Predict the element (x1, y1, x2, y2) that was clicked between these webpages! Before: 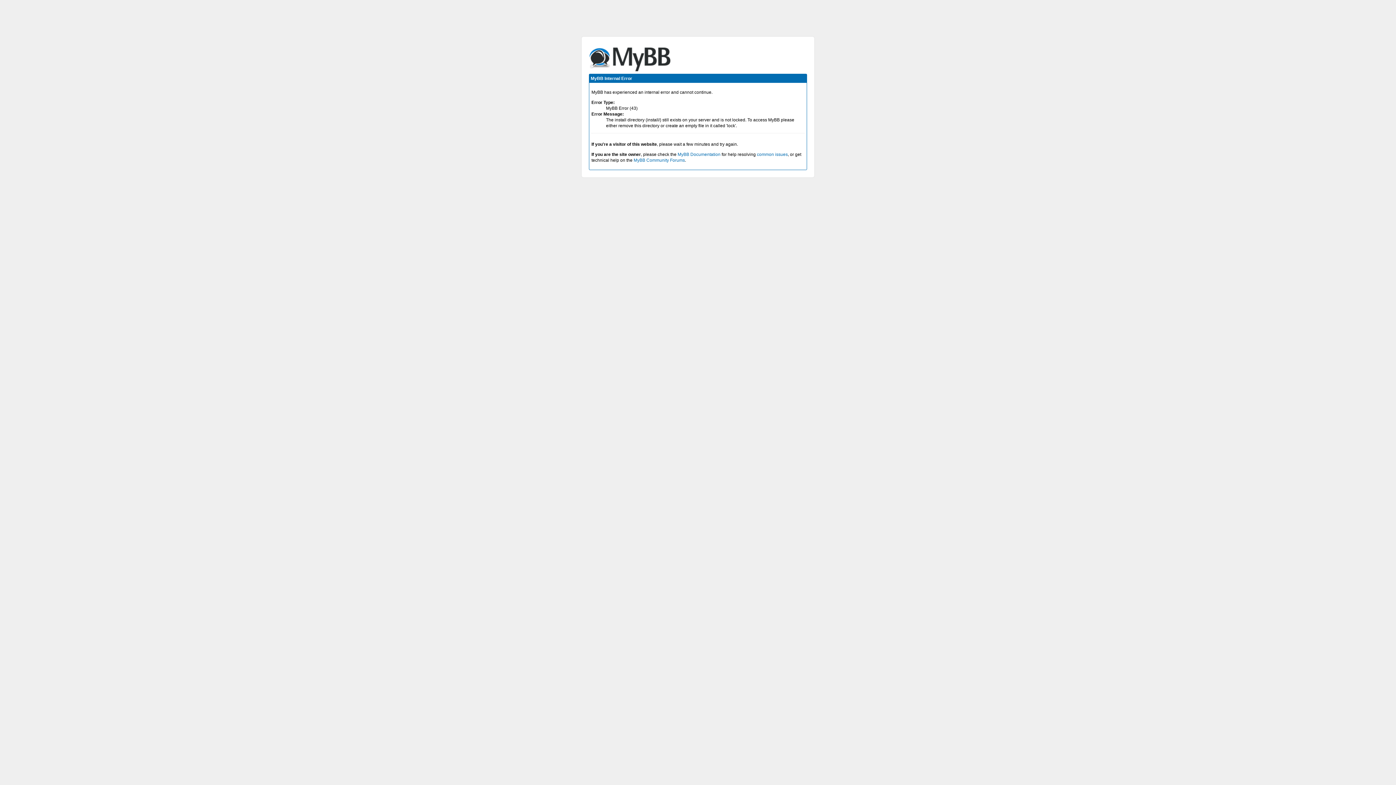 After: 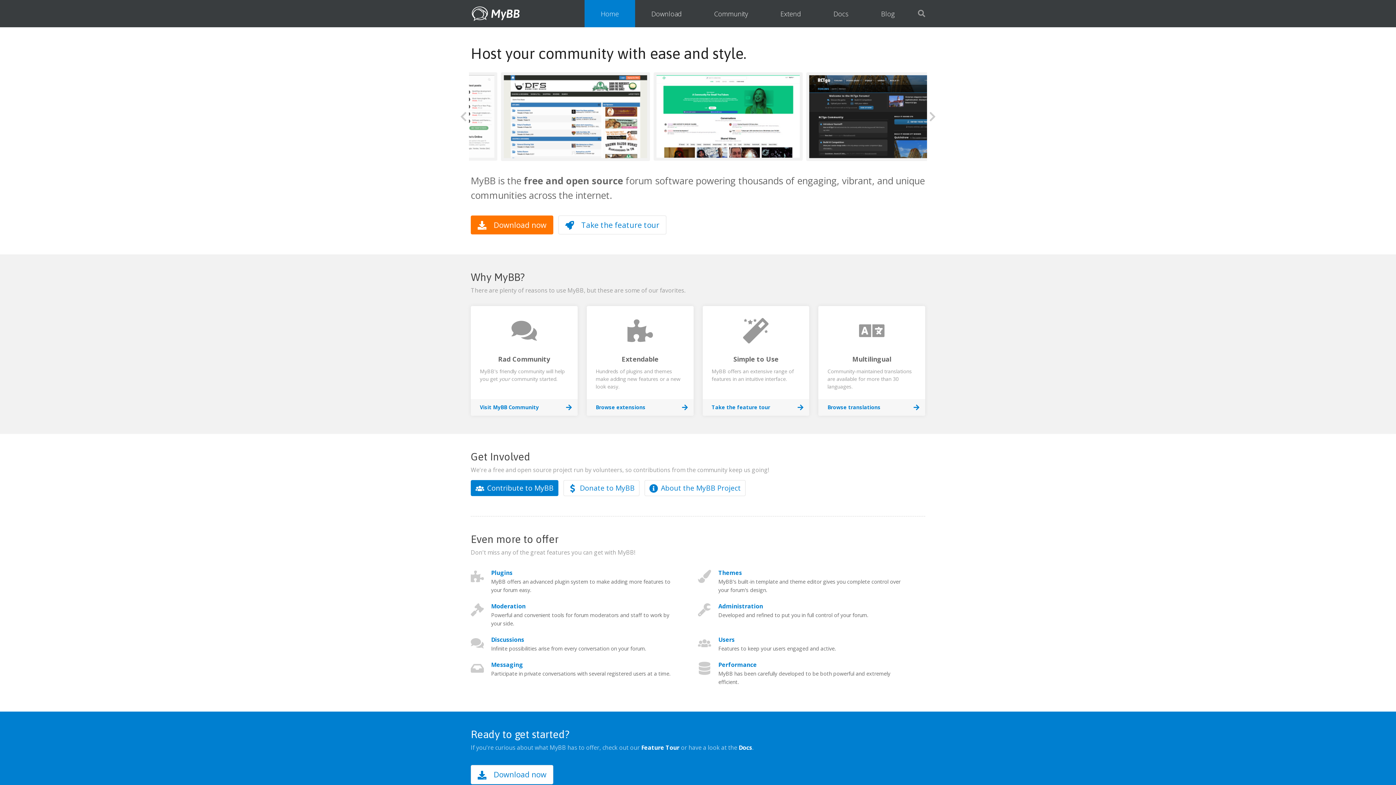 Action: label: MyBB Community Forums bbox: (633, 157, 685, 162)